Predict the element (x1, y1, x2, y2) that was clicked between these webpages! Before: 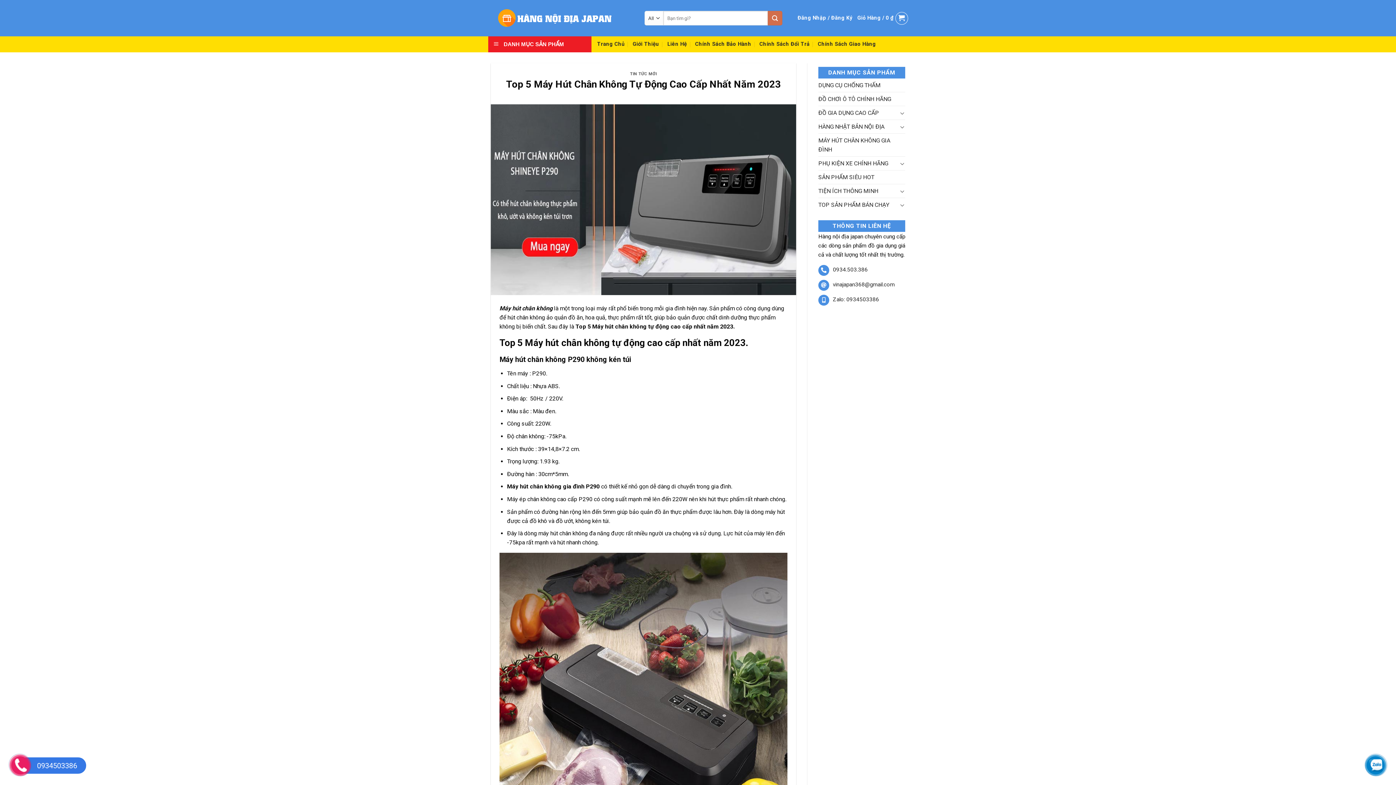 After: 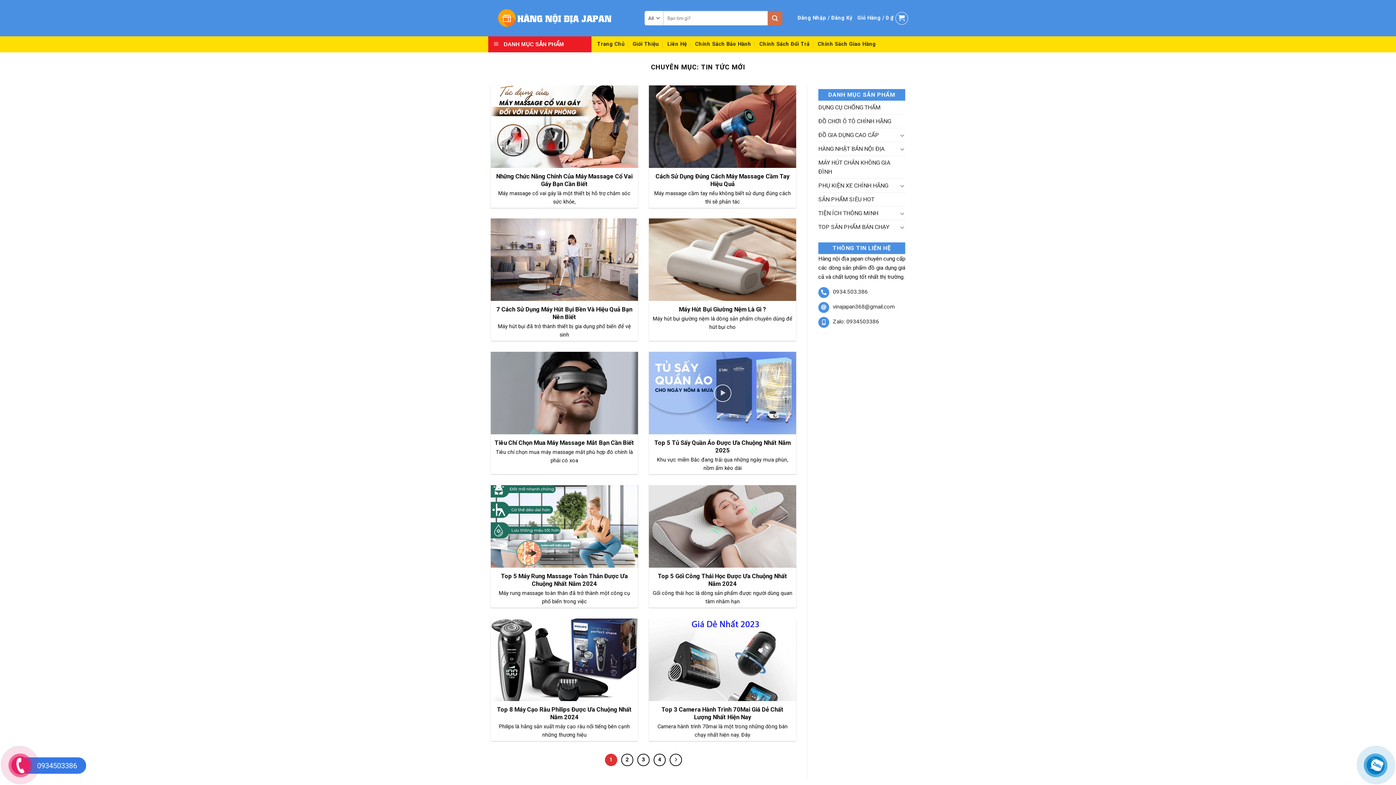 Action: bbox: (630, 71, 657, 76) label: TIN TỨC MỚI